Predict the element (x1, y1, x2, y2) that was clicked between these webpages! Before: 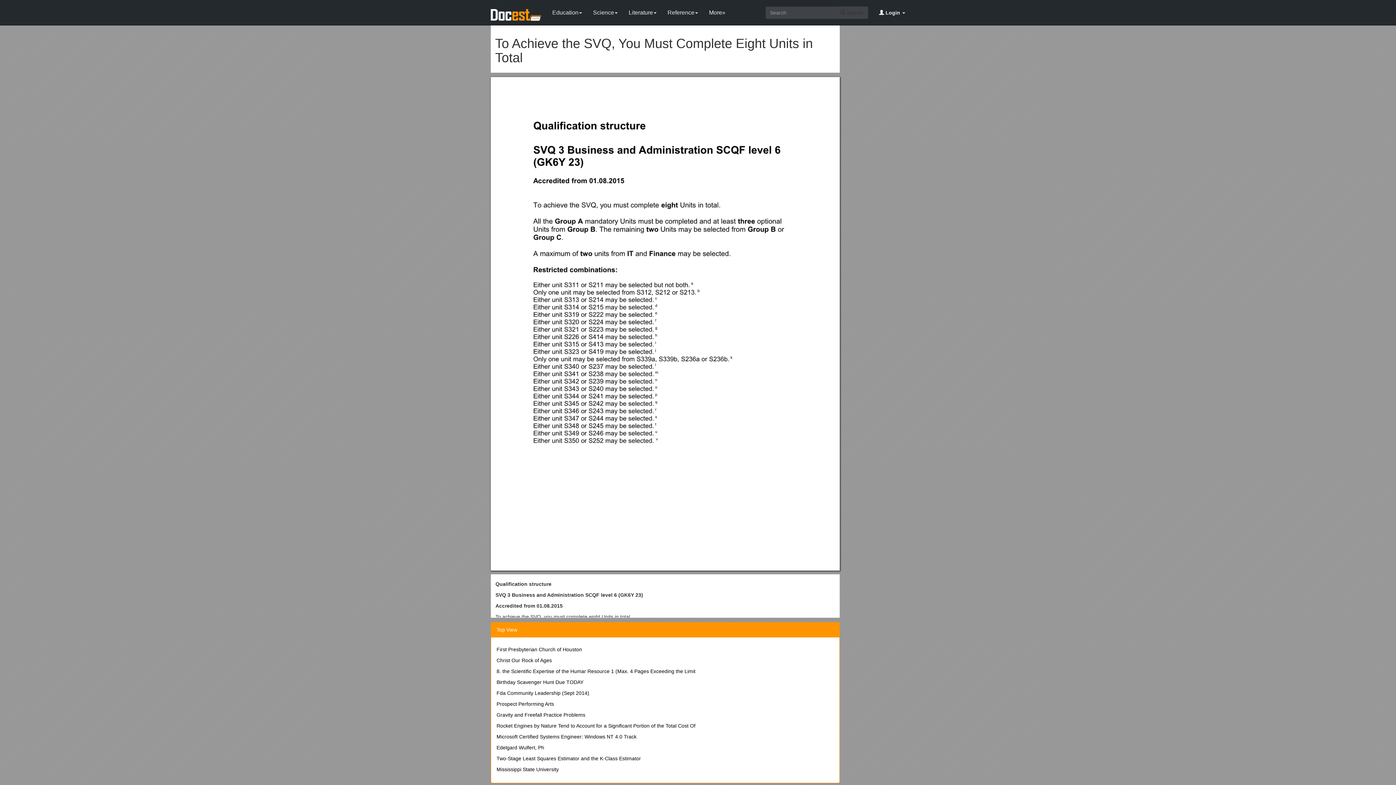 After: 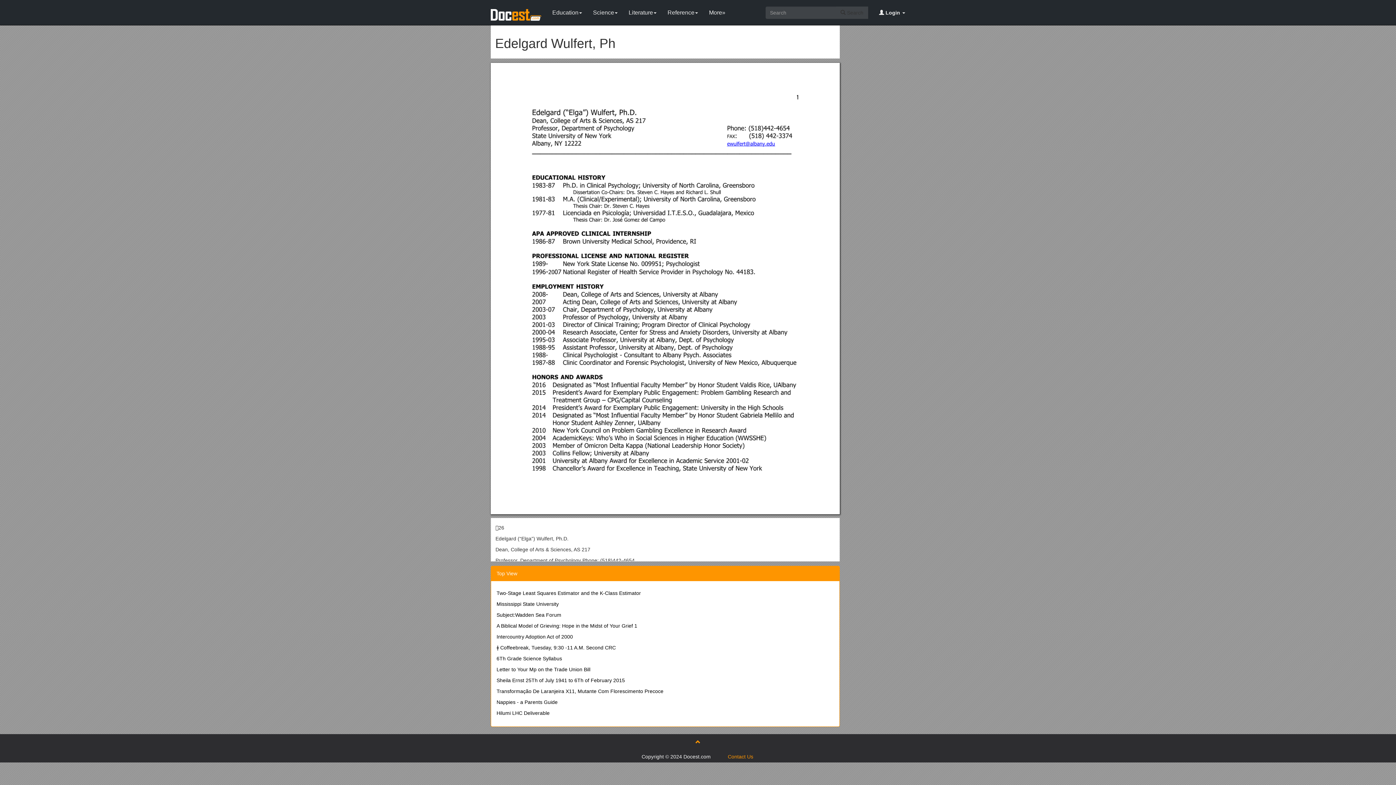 Action: bbox: (496, 745, 544, 750) label: Edelgard Wulfert, Ph